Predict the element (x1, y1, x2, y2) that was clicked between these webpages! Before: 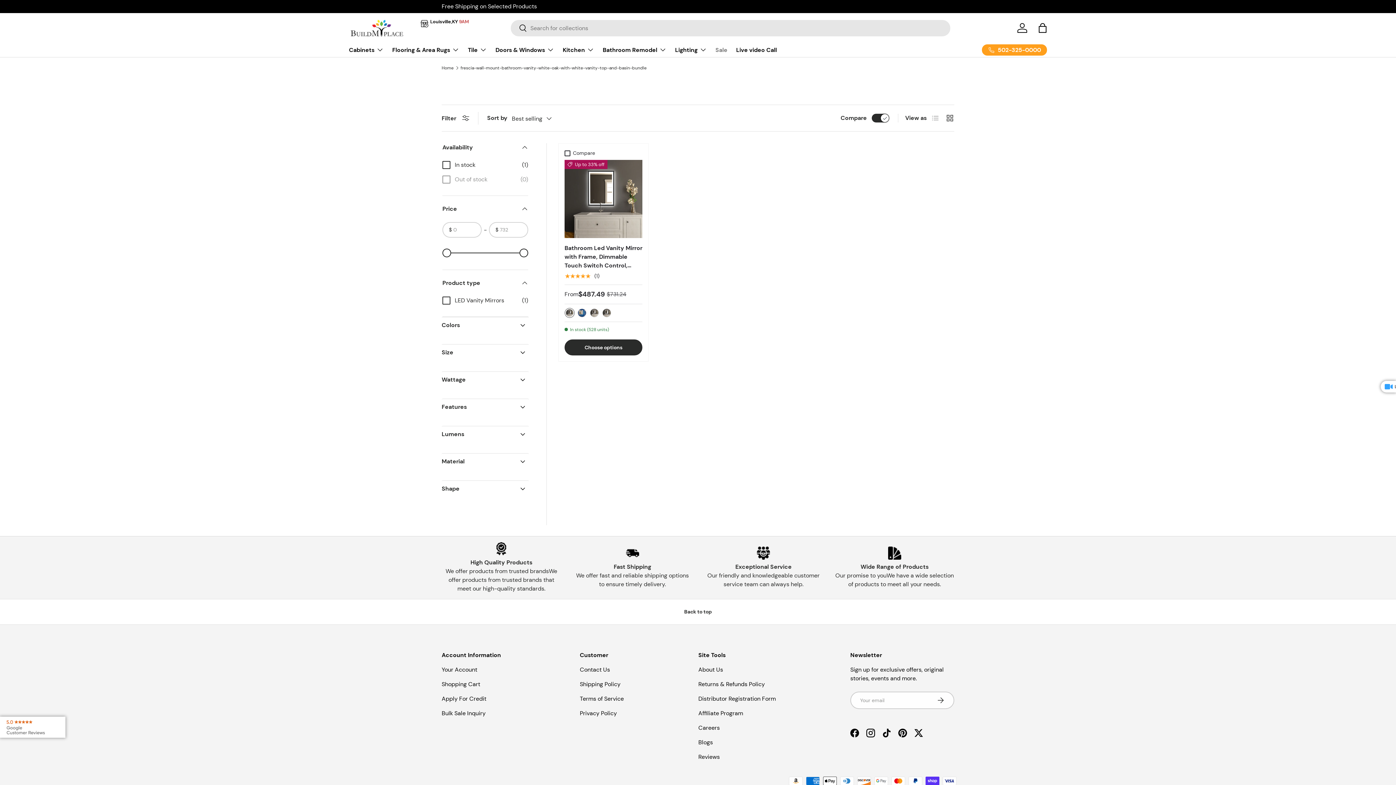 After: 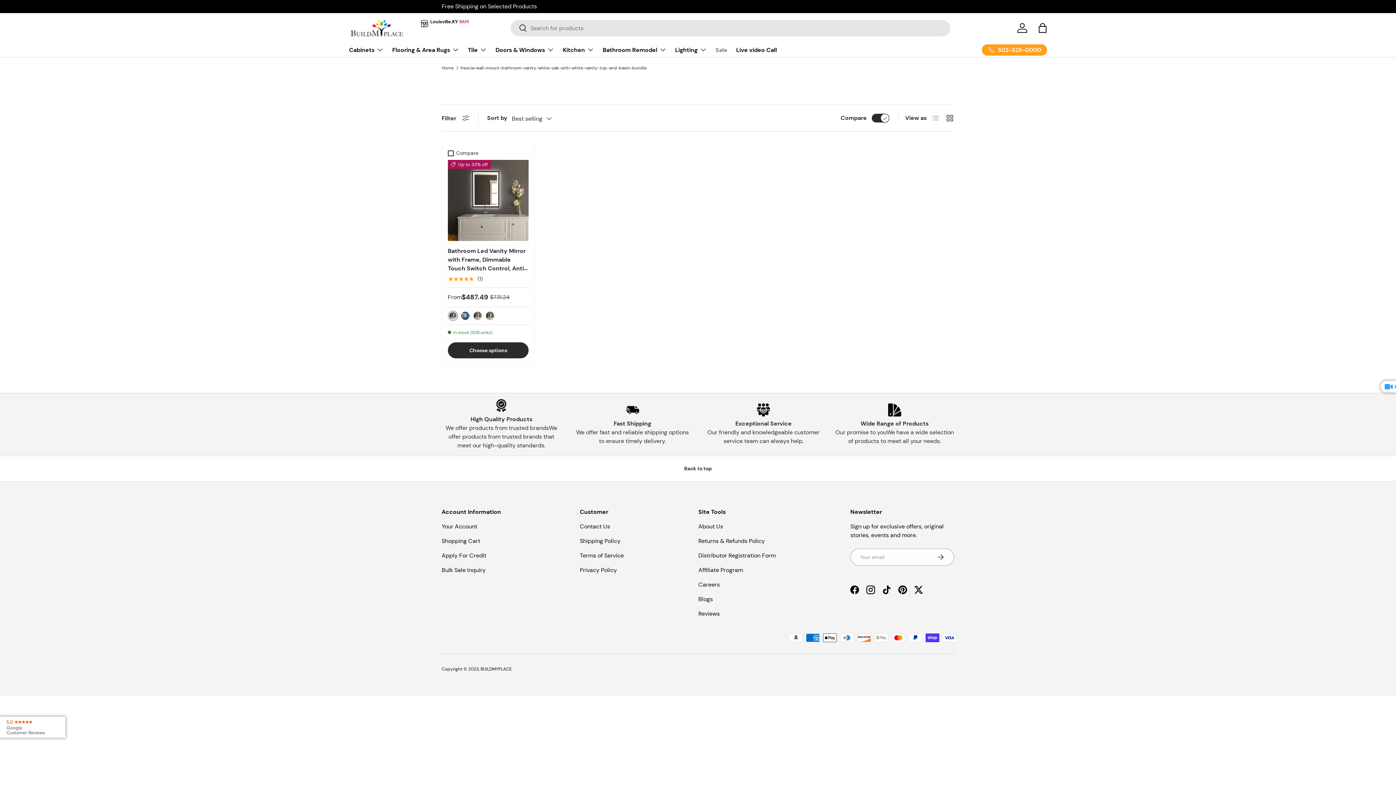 Action: bbox: (441, 114, 469, 122) label: Filter